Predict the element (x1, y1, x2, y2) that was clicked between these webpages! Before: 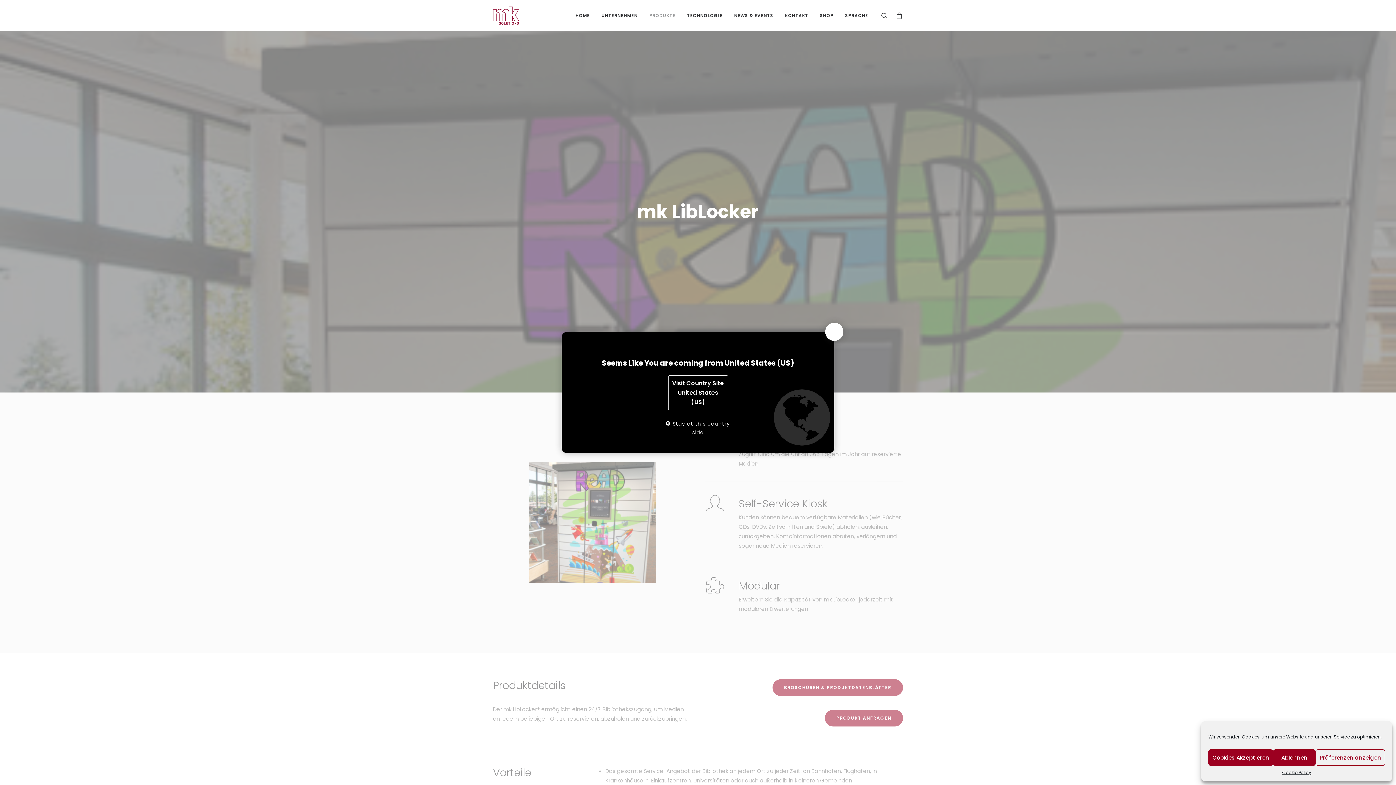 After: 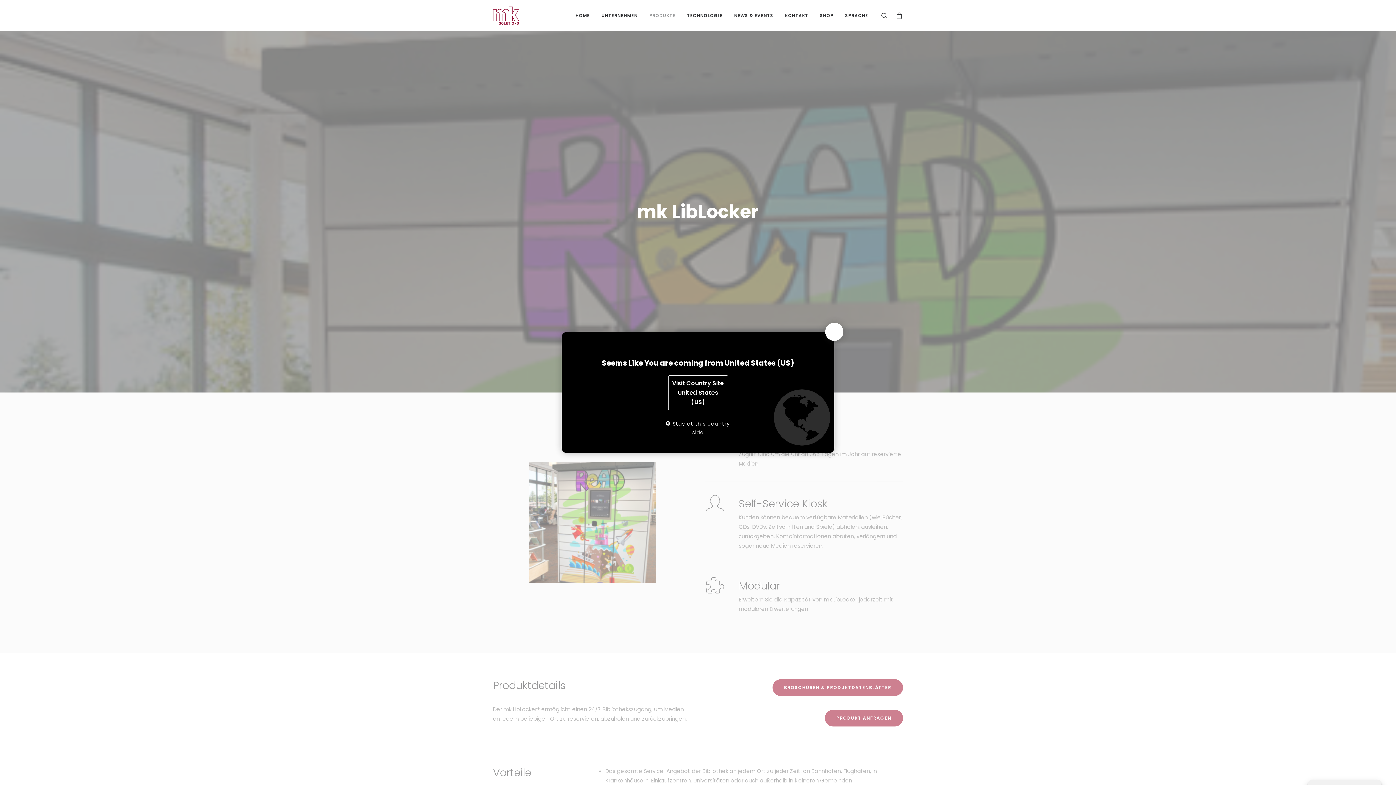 Action: bbox: (1273, 749, 1315, 766) label: Ablehnen